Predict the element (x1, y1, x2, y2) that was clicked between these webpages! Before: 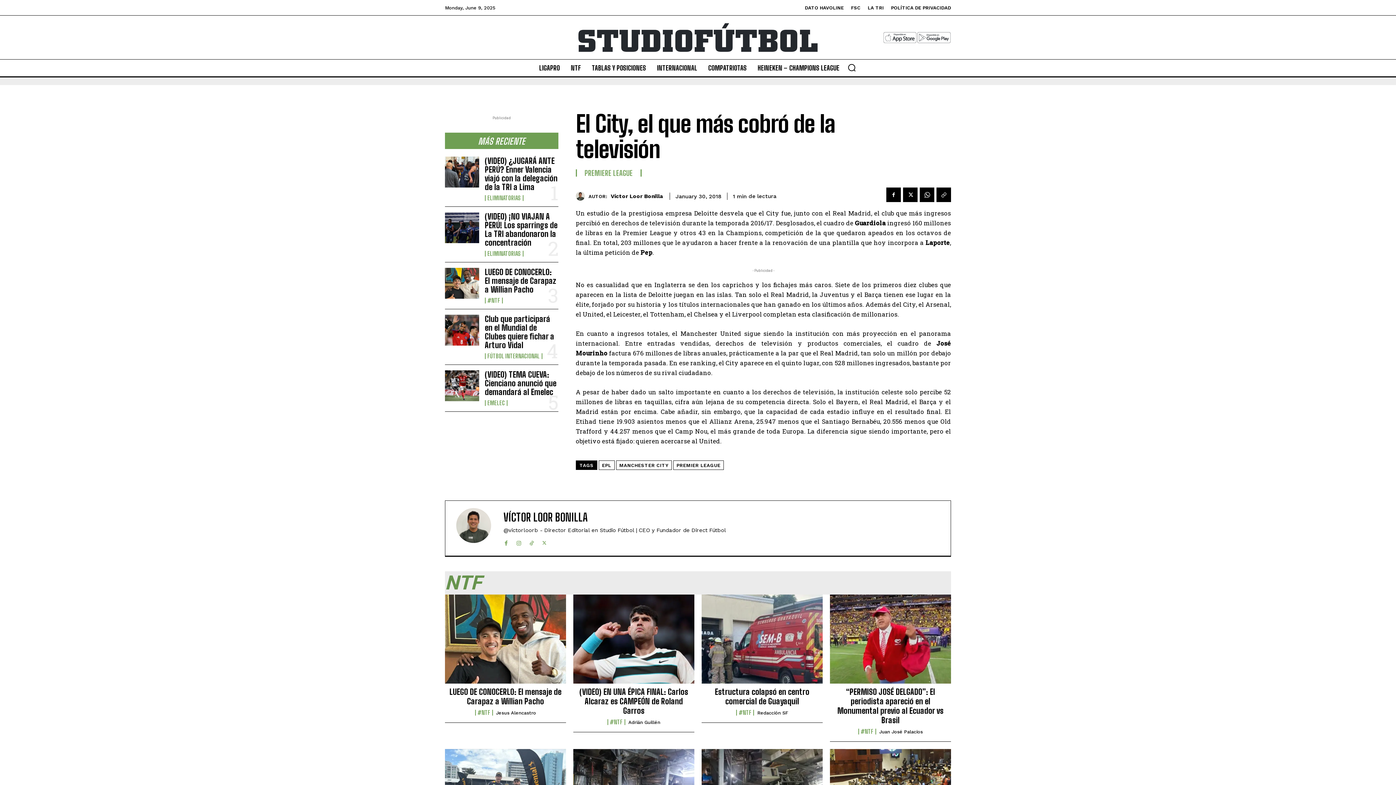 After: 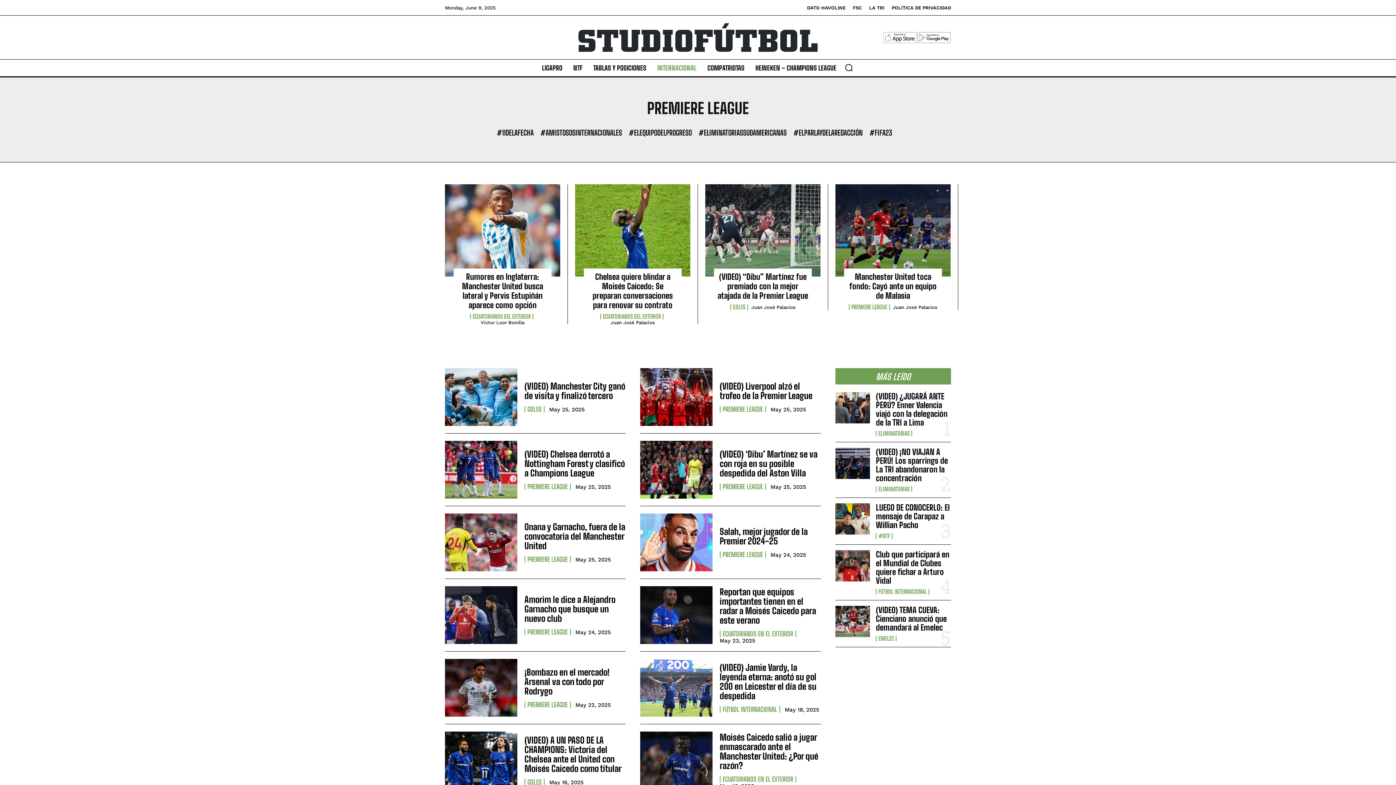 Action: label: PREMIERE LEAGUE bbox: (584, 169, 632, 176)